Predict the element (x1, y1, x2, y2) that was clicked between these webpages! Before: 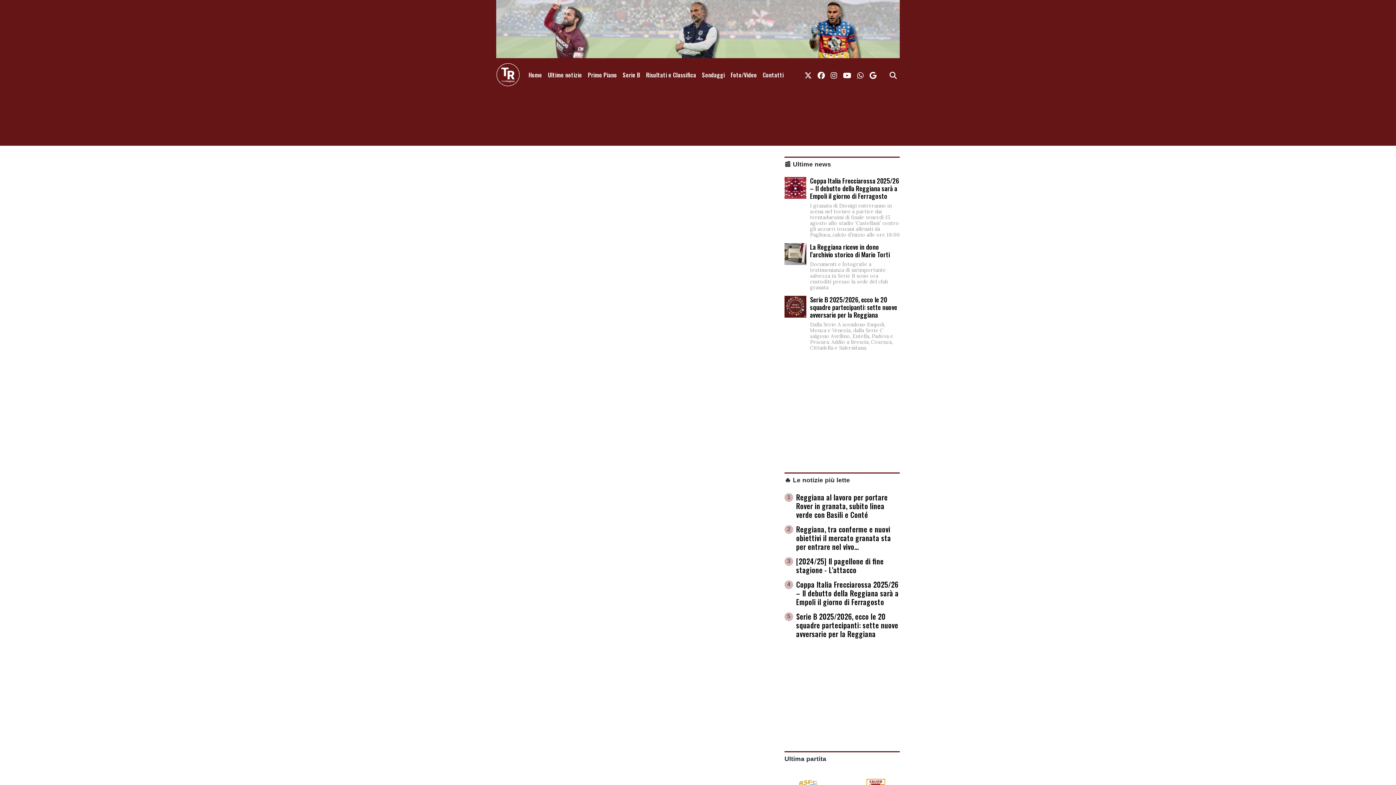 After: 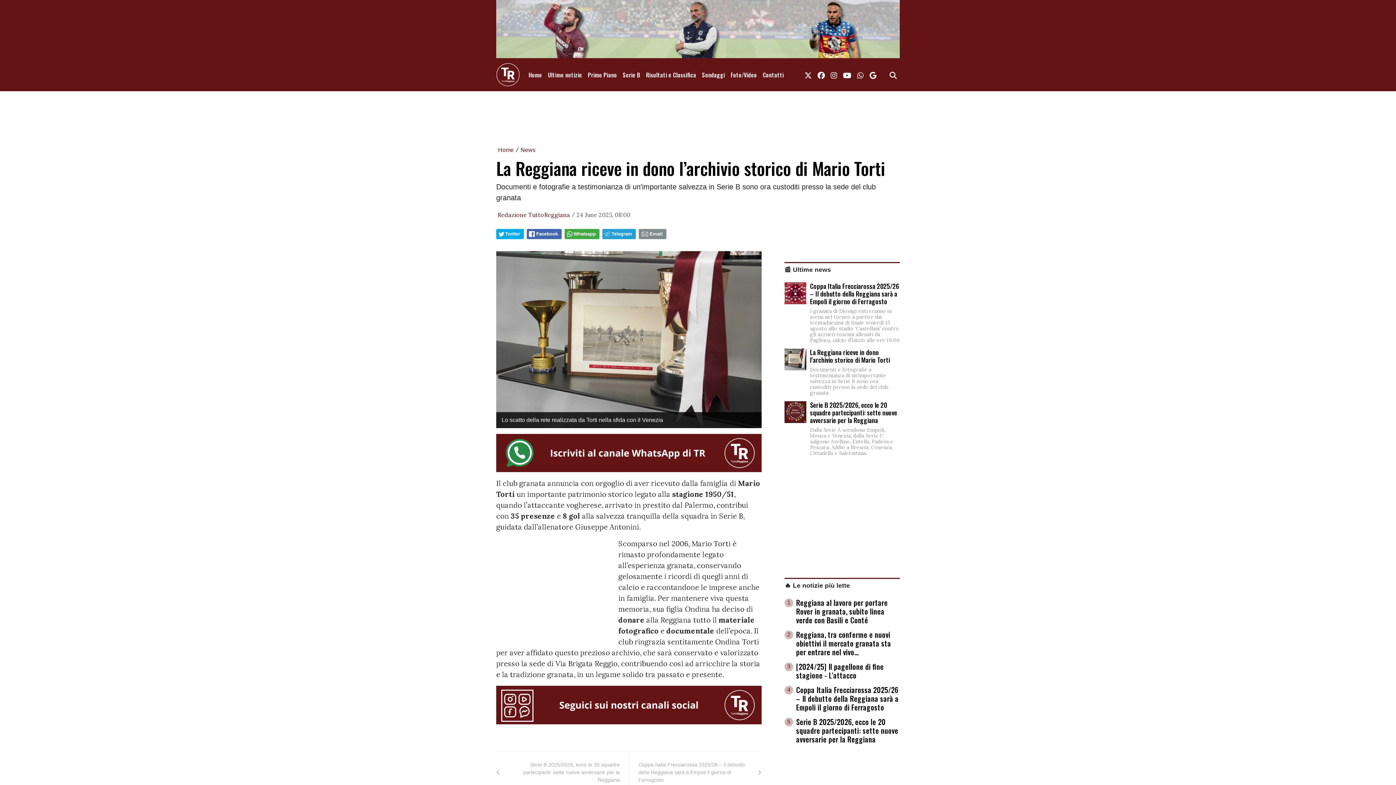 Action: bbox: (784, 243, 806, 265)